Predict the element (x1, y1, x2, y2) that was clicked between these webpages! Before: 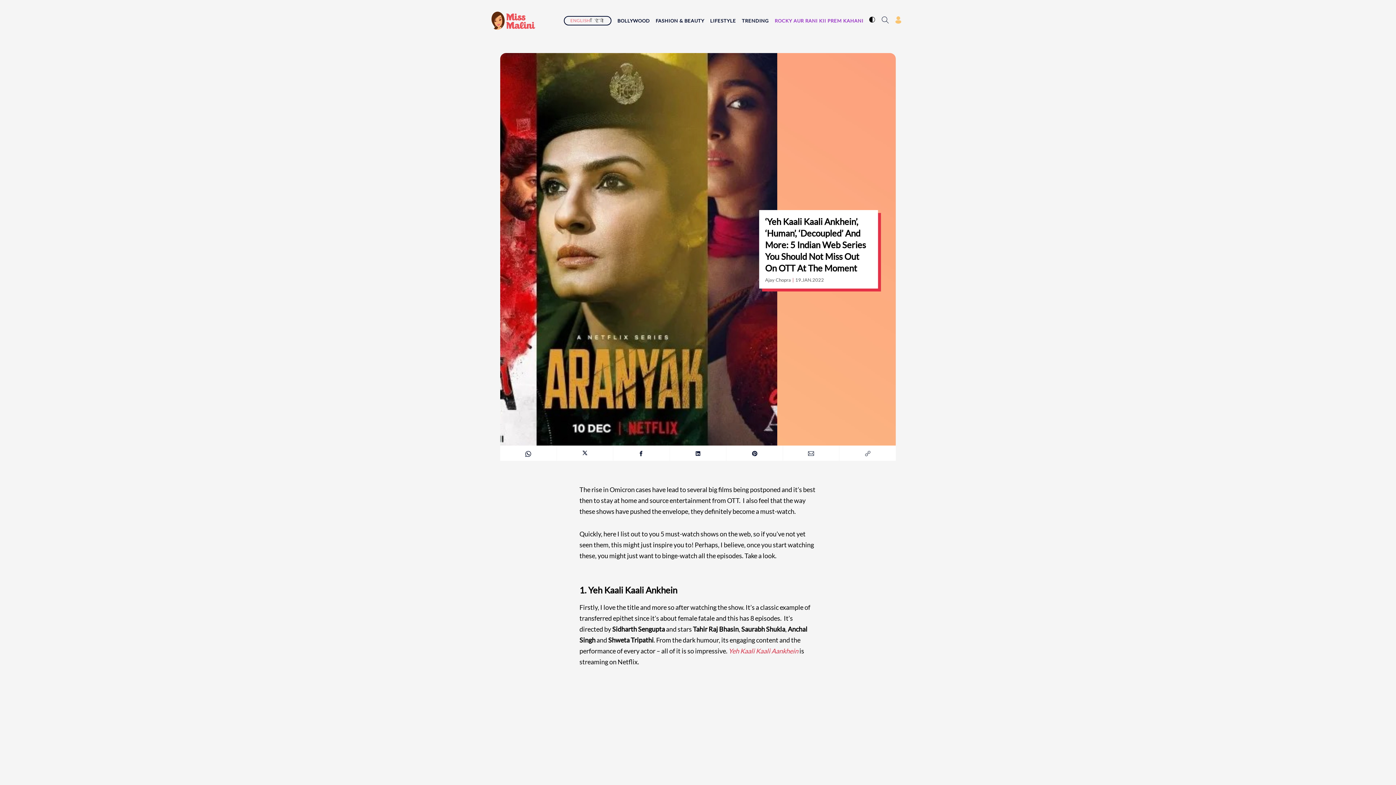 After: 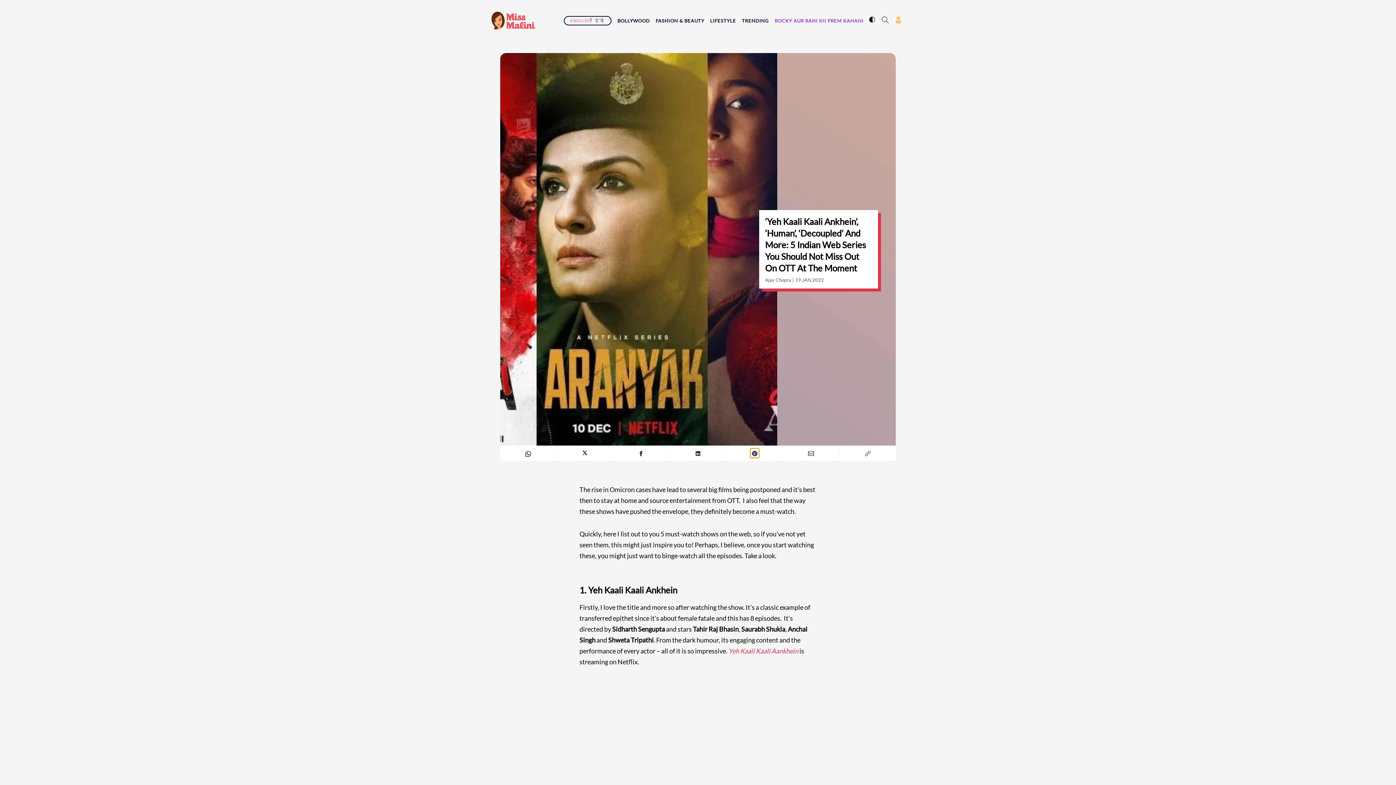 Action: bbox: (750, 448, 759, 458) label: share article with pinterest